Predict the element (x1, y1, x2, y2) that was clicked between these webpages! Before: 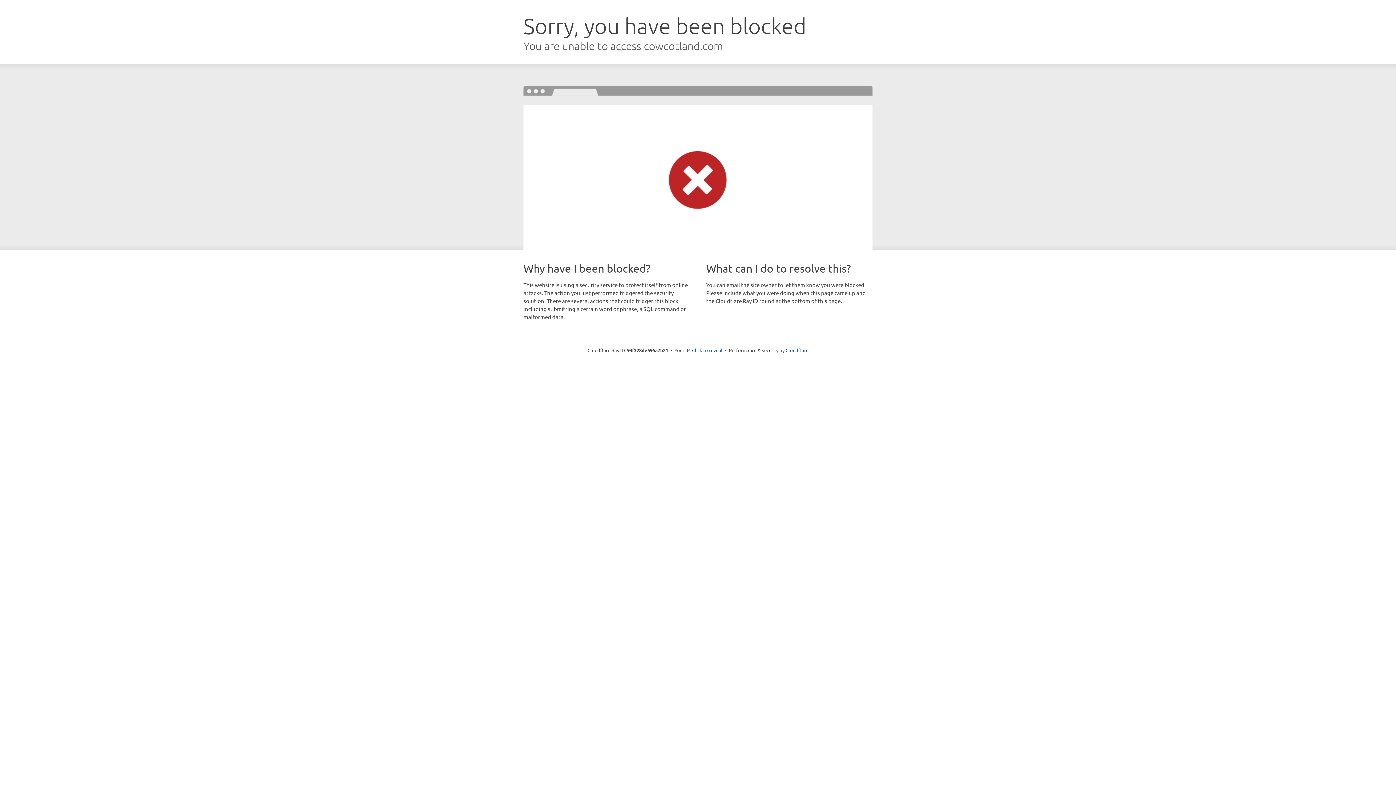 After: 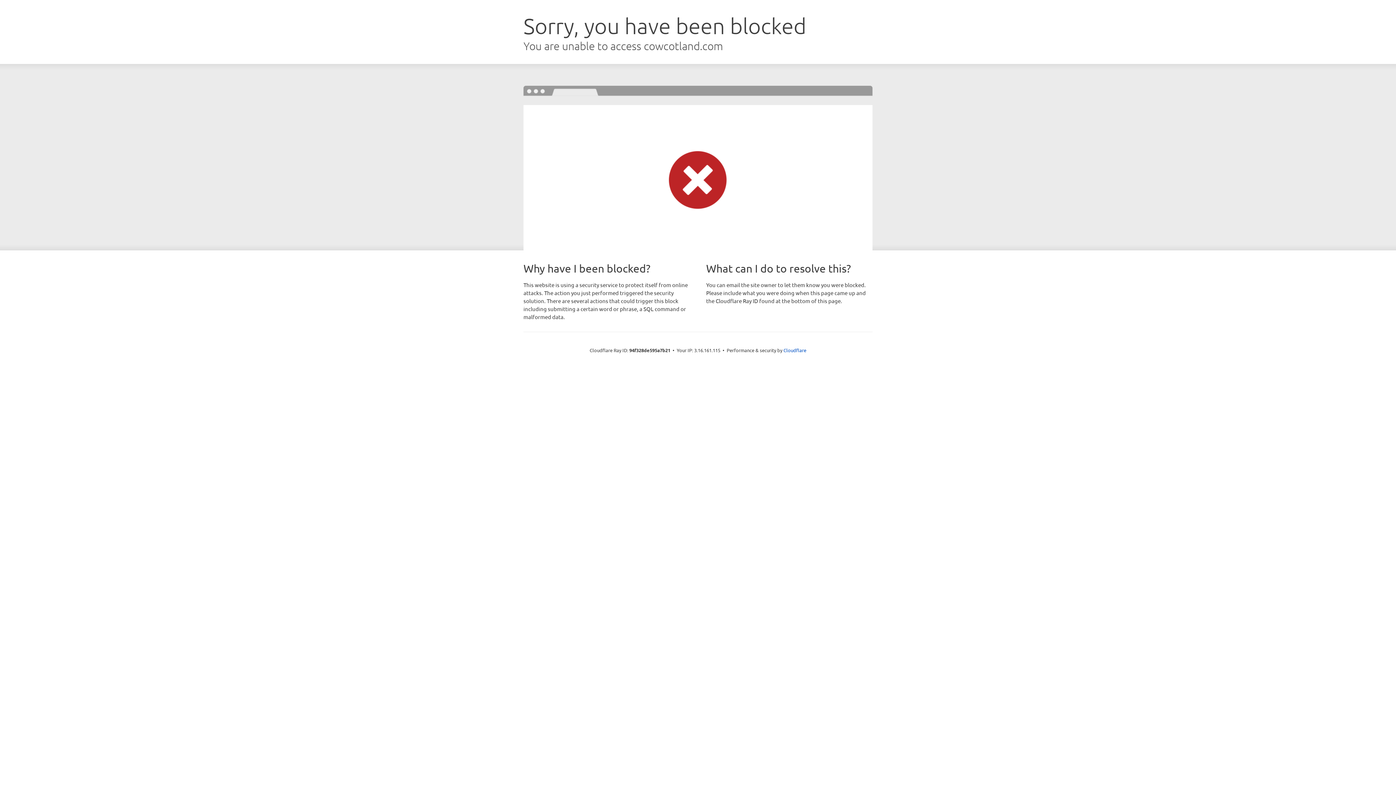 Action: bbox: (692, 346, 722, 353) label: Click to reveal